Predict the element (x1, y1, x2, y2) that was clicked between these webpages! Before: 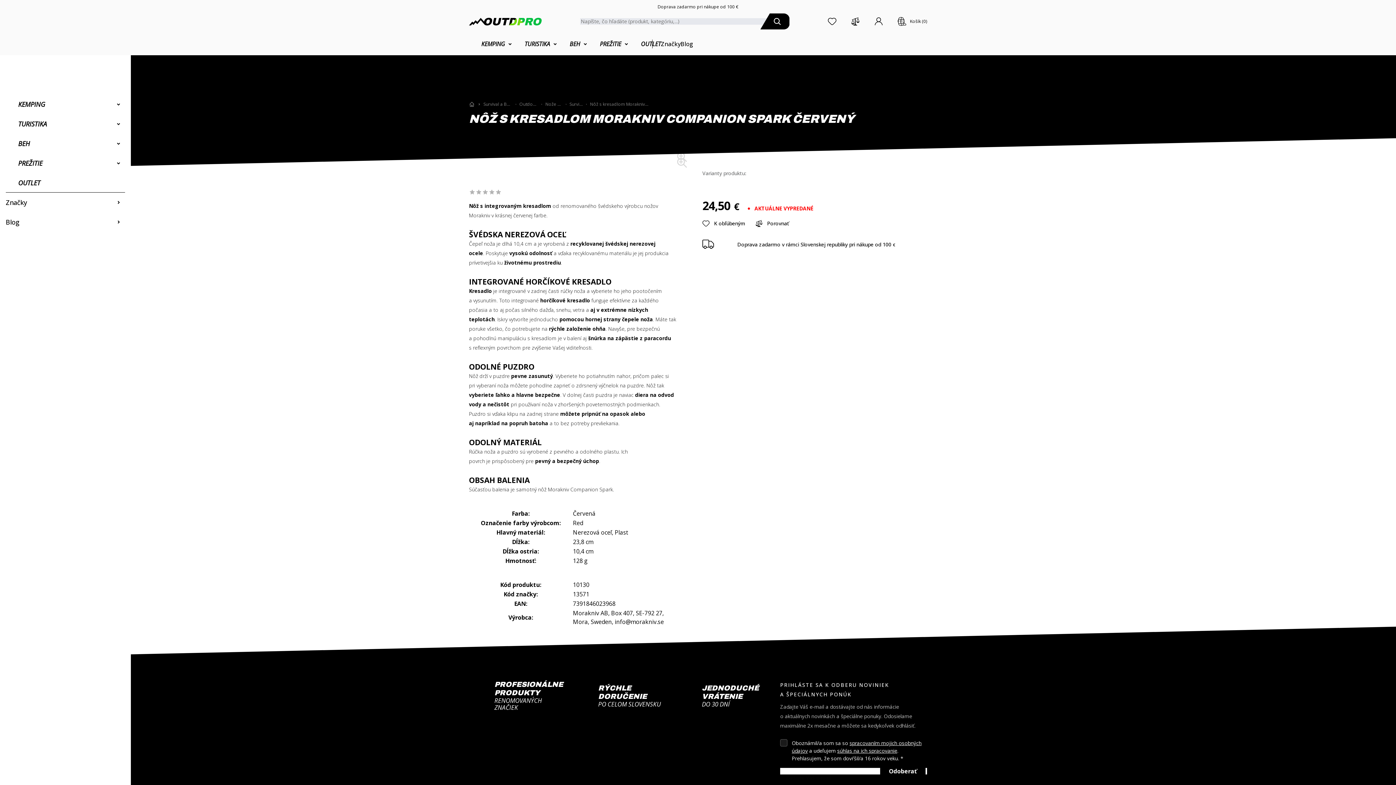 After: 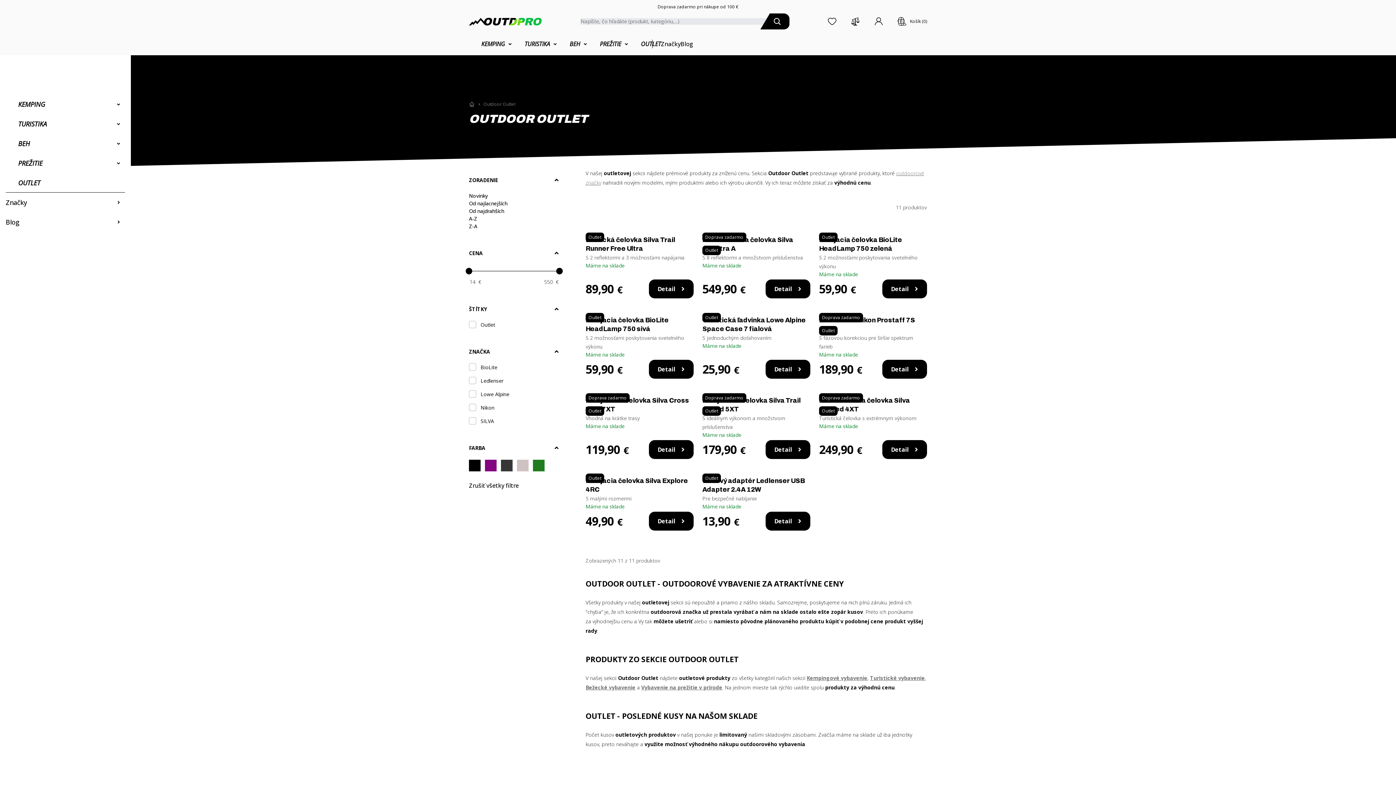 Action: bbox: (0, 173, 125, 192) label: OUTLET